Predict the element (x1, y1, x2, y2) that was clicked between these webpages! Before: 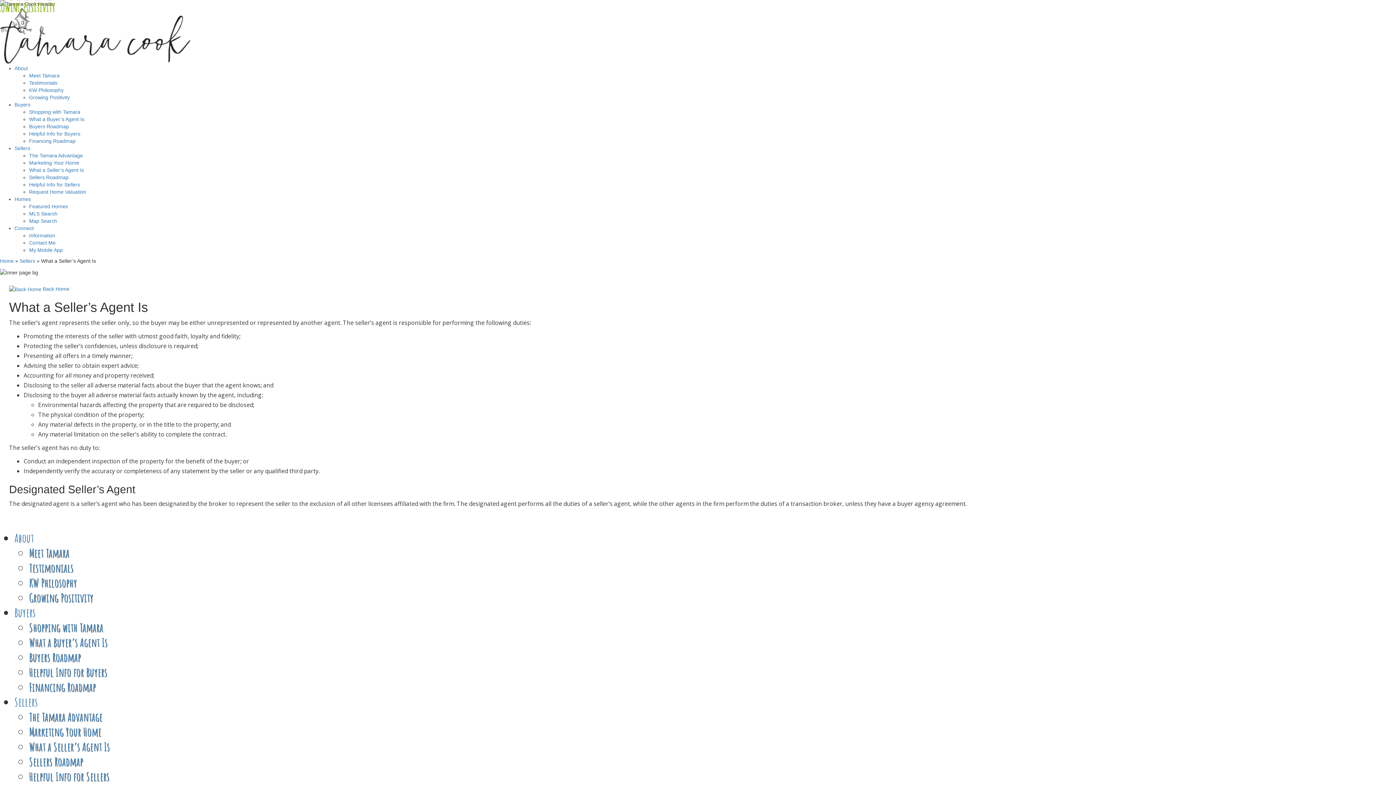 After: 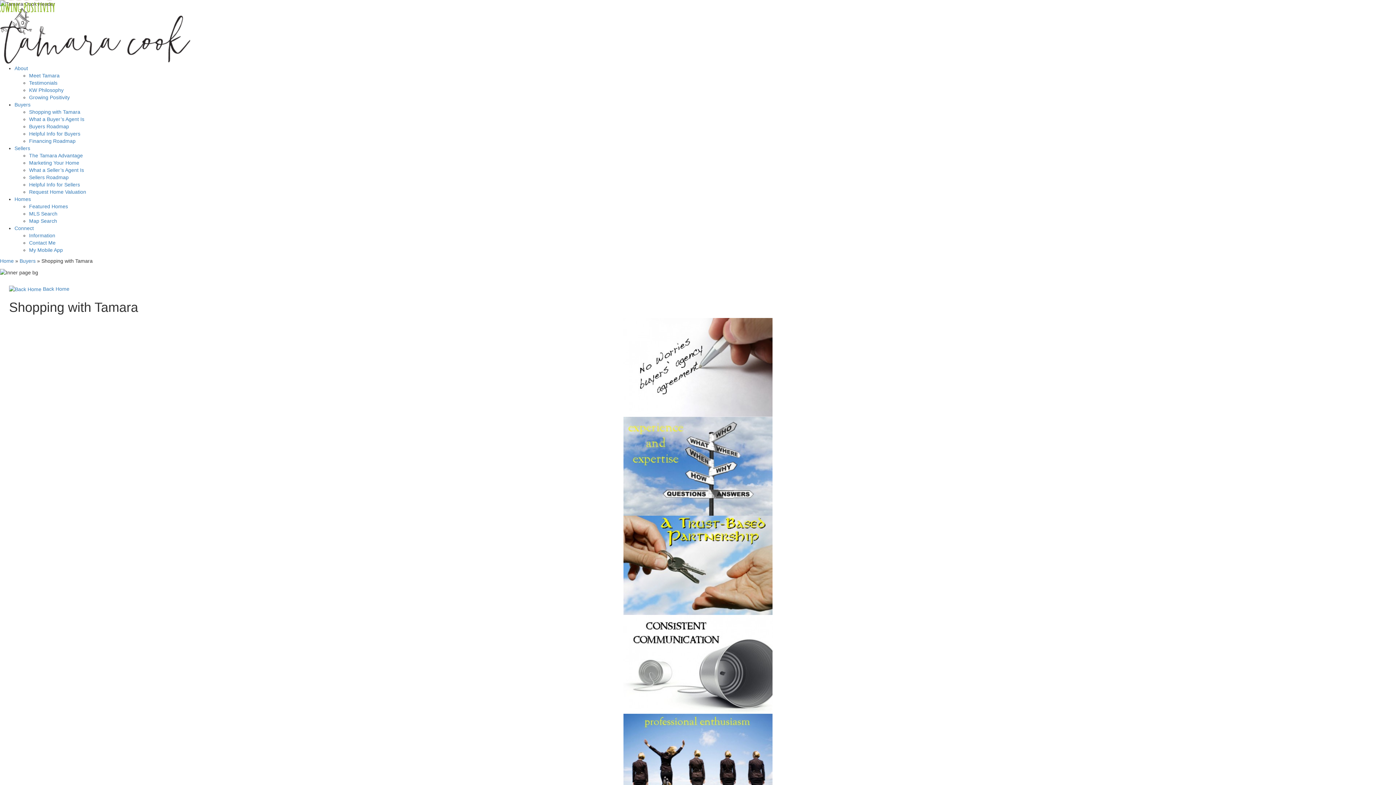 Action: bbox: (29, 109, 80, 115) label: Shopping with Tamara